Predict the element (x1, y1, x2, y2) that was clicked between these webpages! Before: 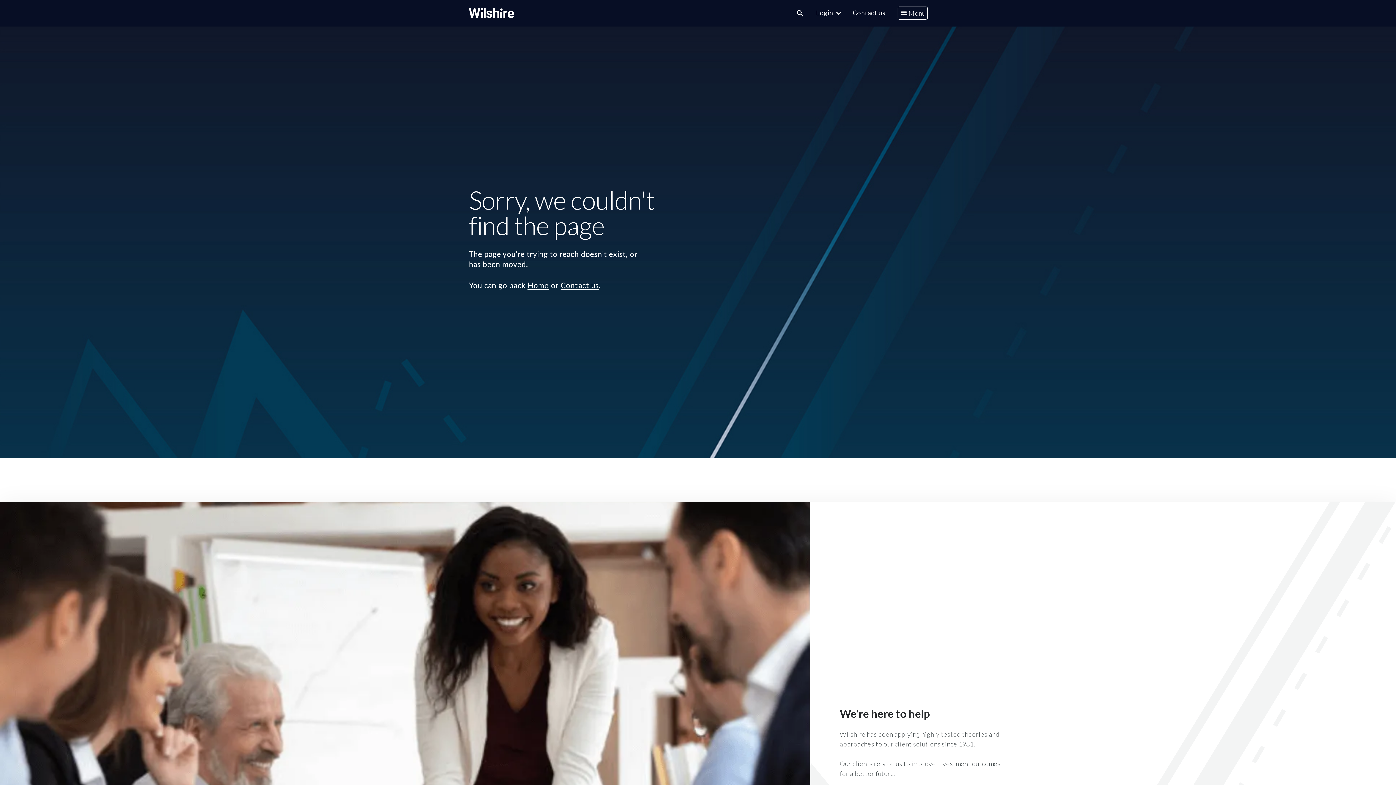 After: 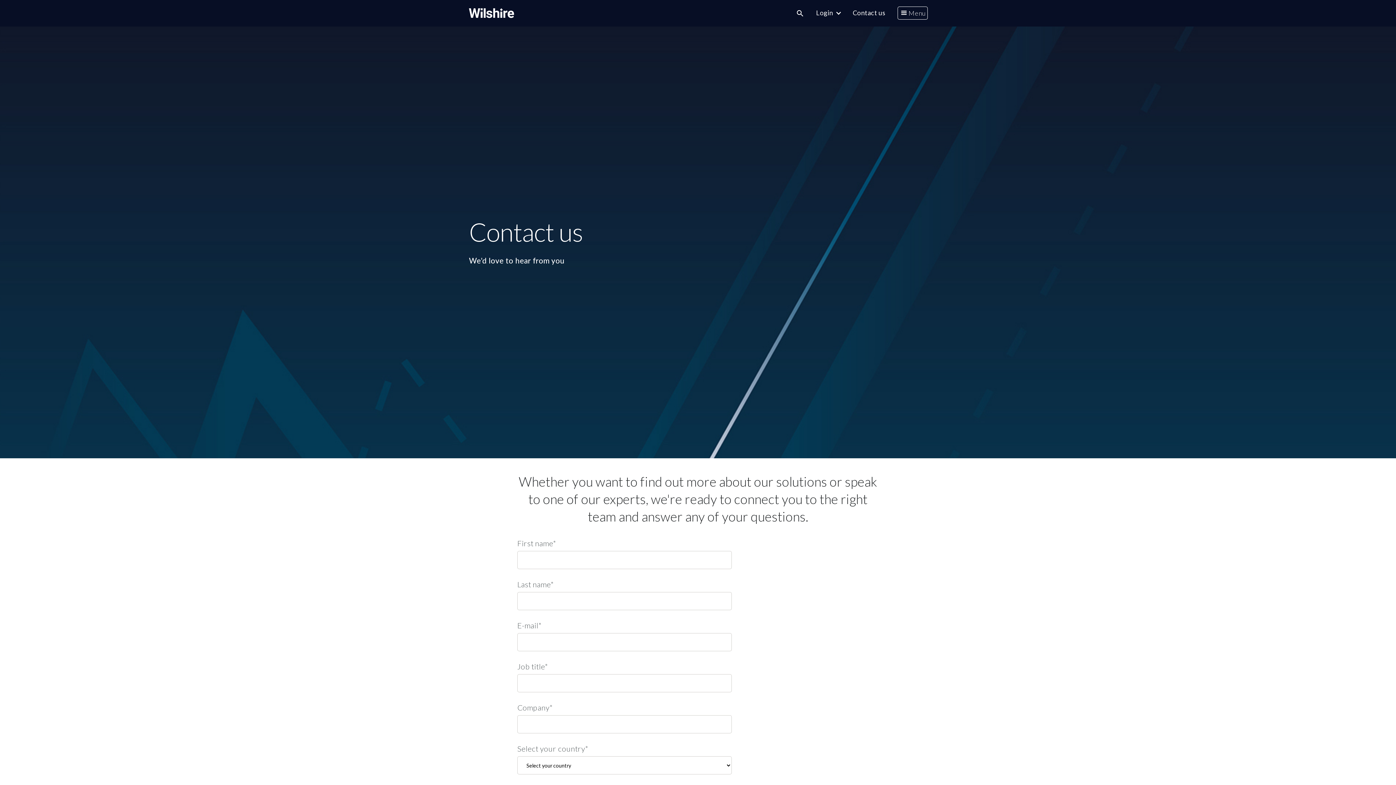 Action: bbox: (852, 9, 885, 17) label: Contact us